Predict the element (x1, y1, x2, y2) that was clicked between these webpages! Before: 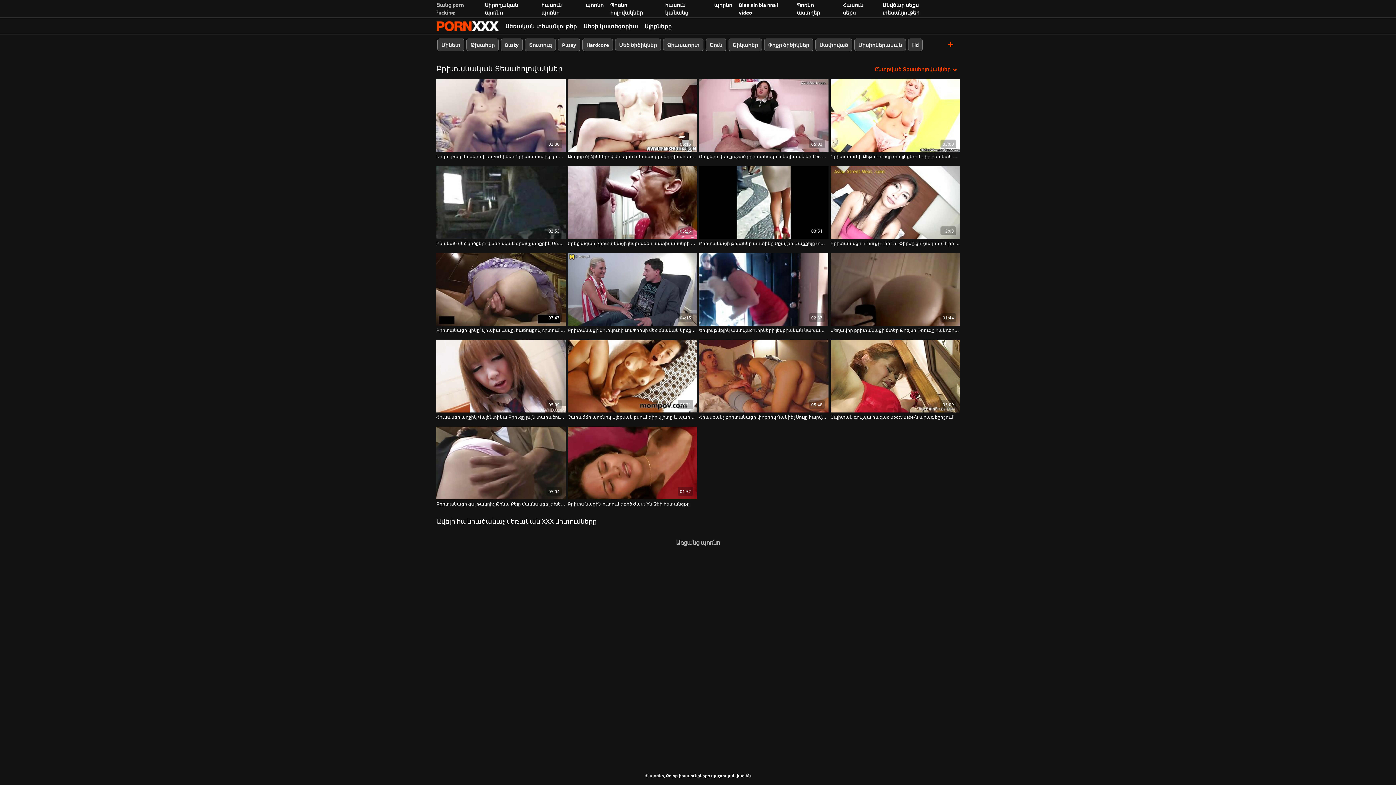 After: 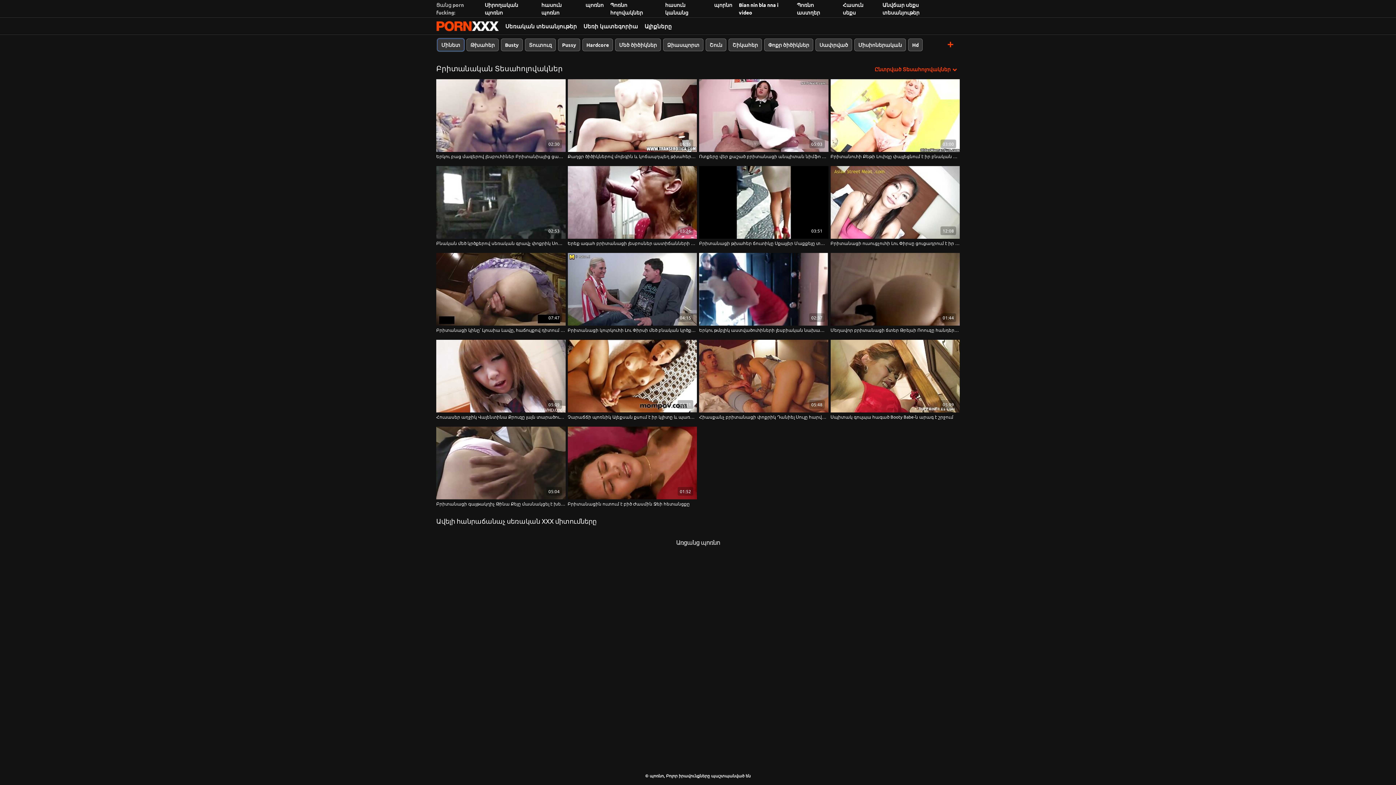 Action: bbox: (437, 38, 464, 51) label: Մինետ